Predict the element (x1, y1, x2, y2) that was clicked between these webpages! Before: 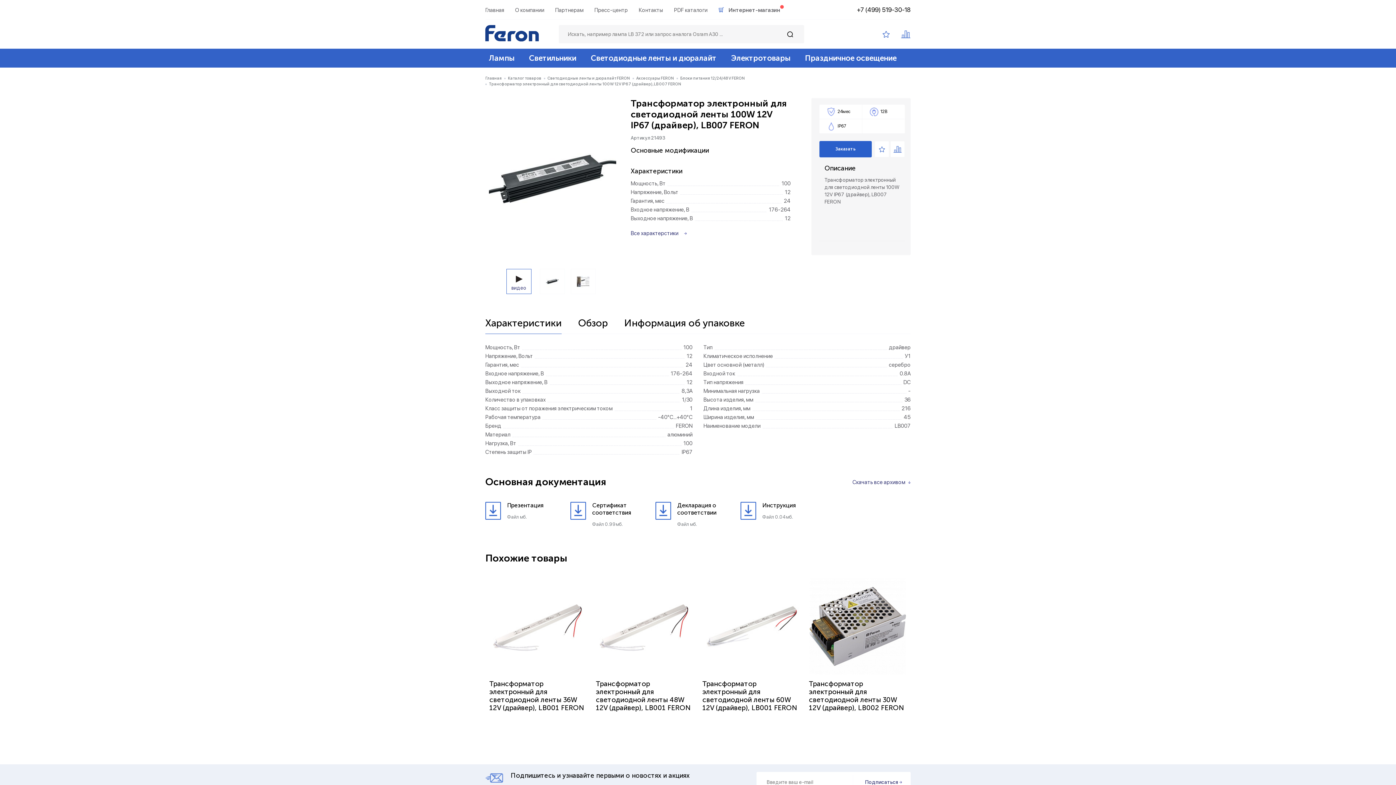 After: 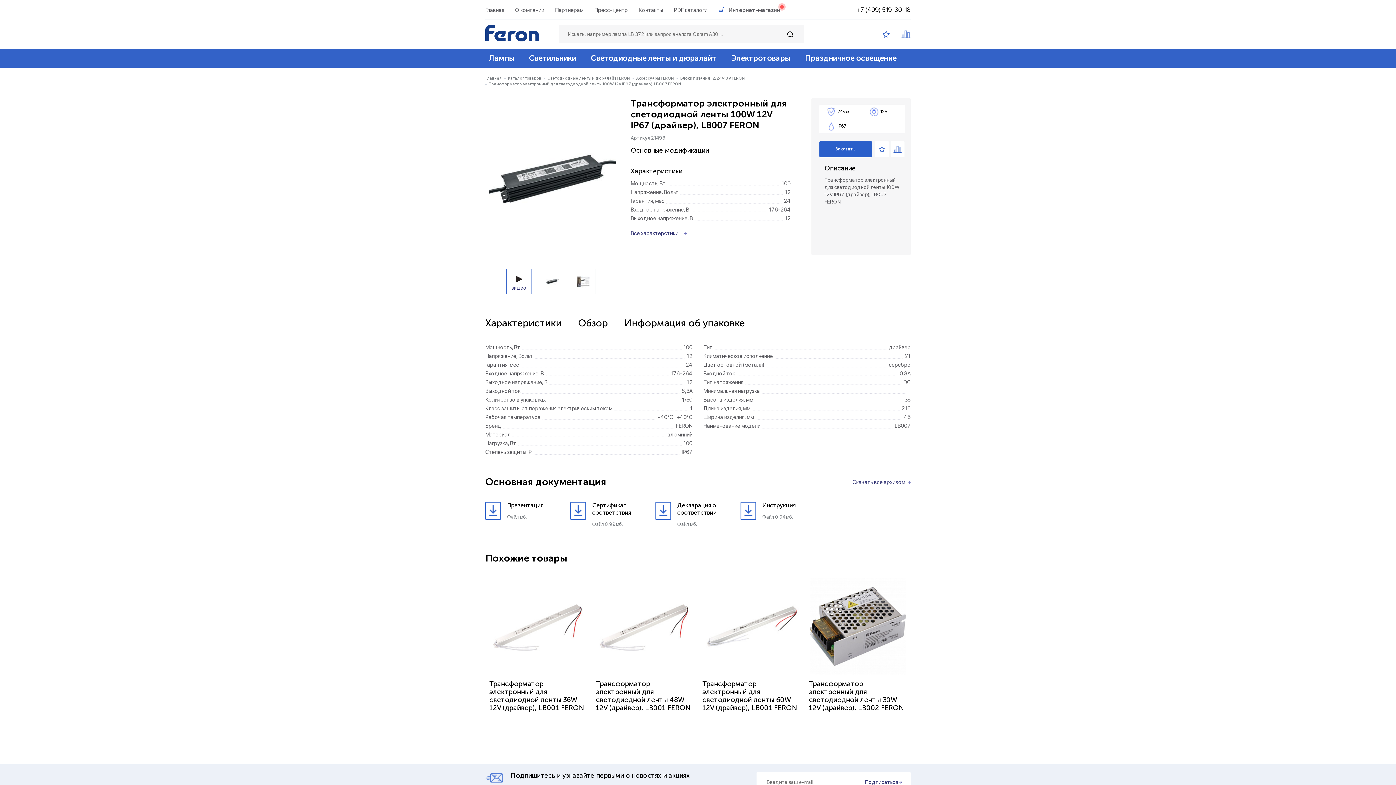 Action: label: Характеристики bbox: (485, 318, 561, 333)